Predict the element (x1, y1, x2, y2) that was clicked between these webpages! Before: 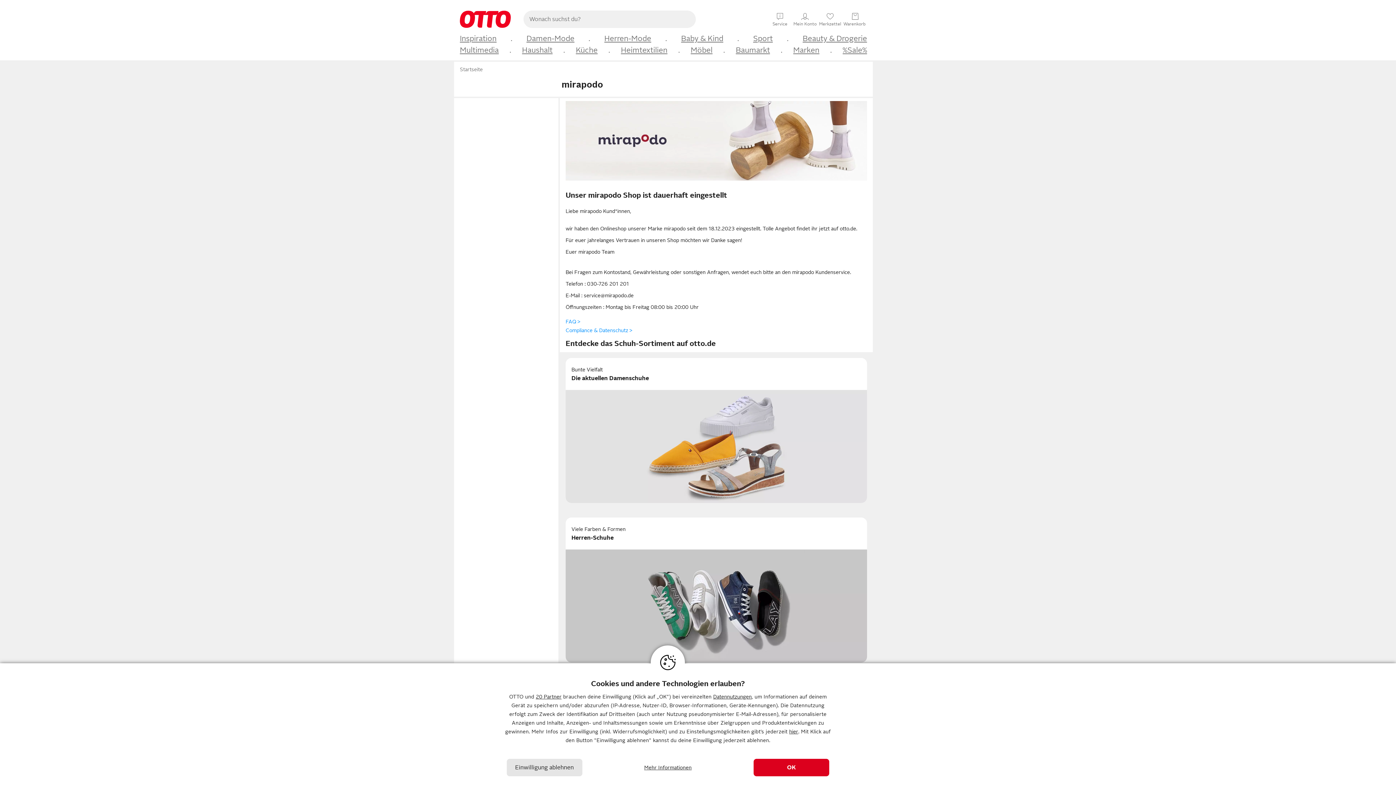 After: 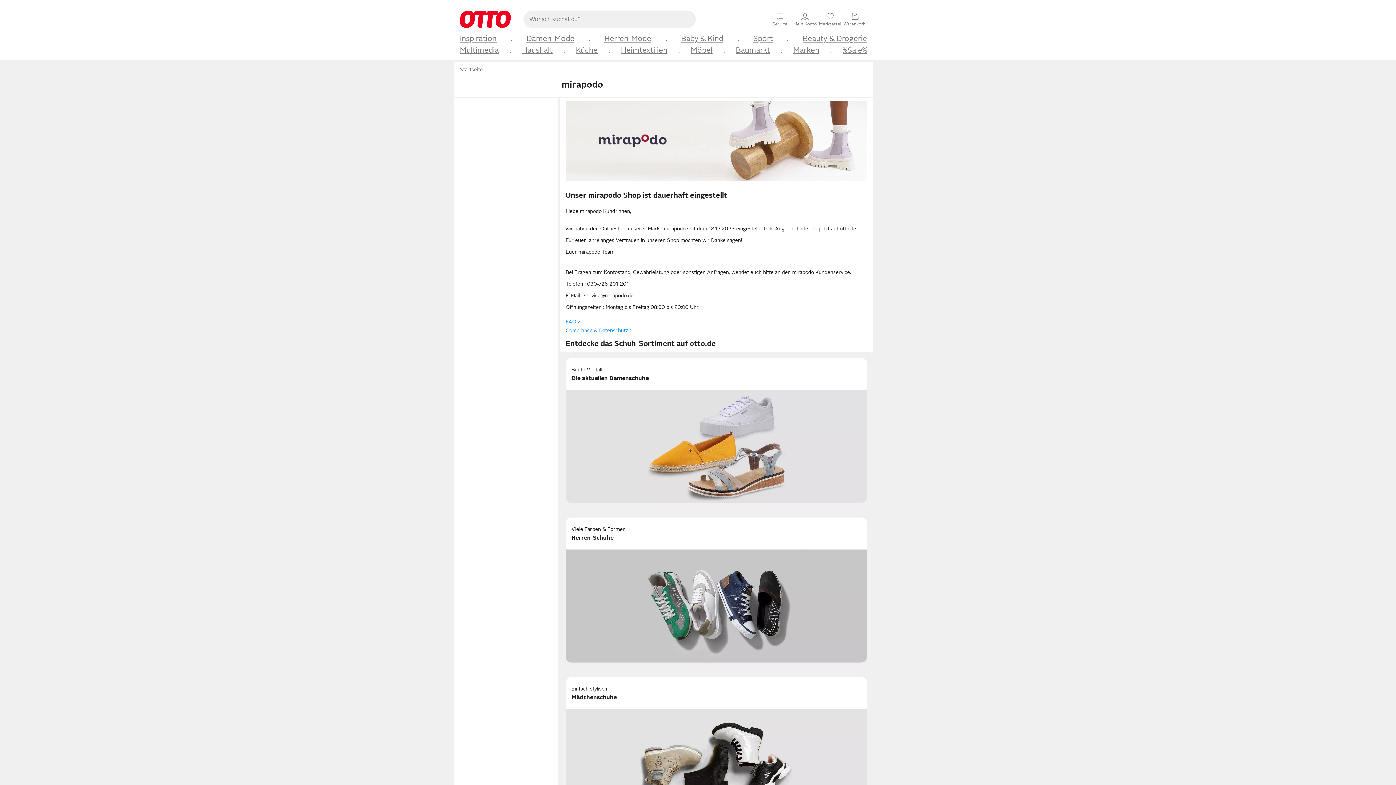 Action: label: Einwilligung ablehnen bbox: (506, 759, 582, 776)